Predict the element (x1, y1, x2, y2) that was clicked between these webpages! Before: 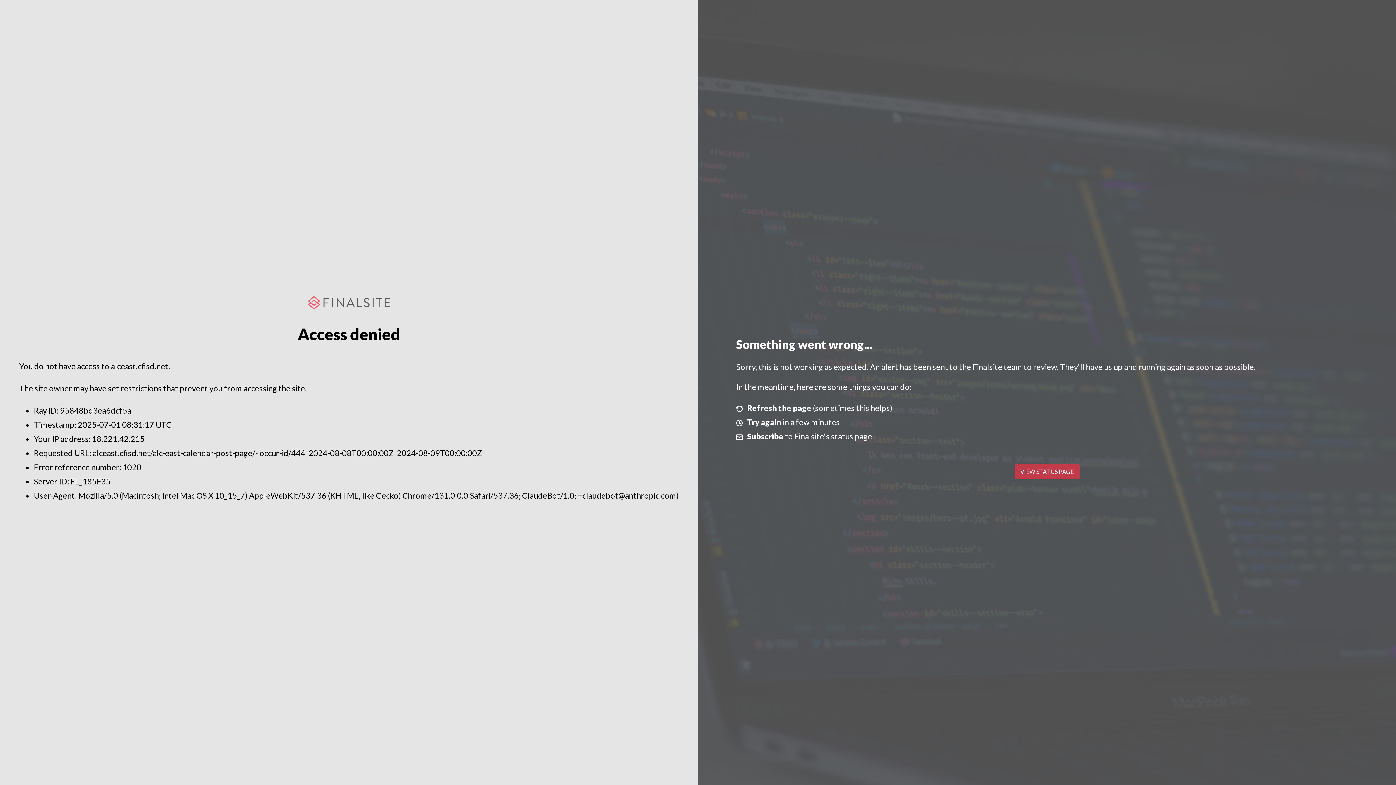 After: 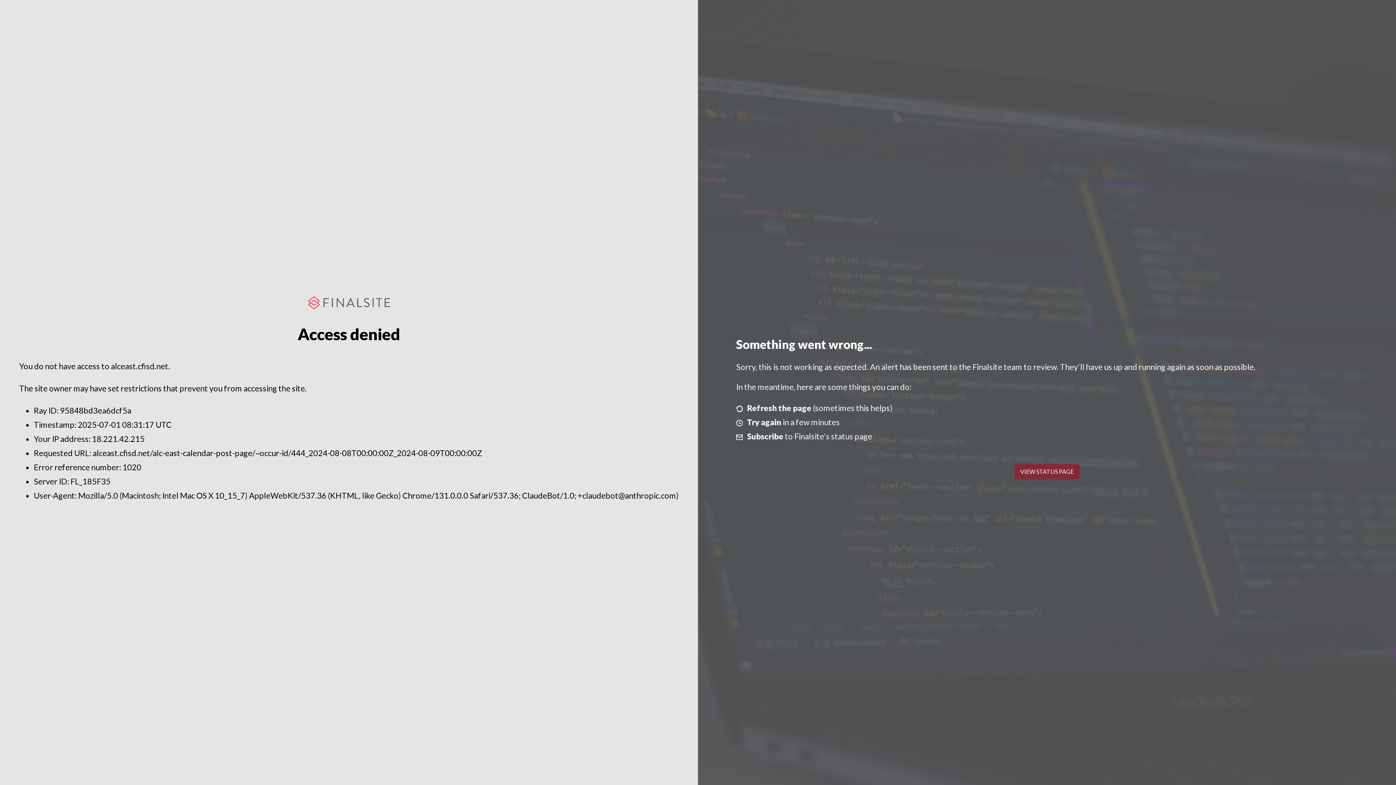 Action: bbox: (1014, 464, 1079, 479) label: VIEW STATUS PAGE